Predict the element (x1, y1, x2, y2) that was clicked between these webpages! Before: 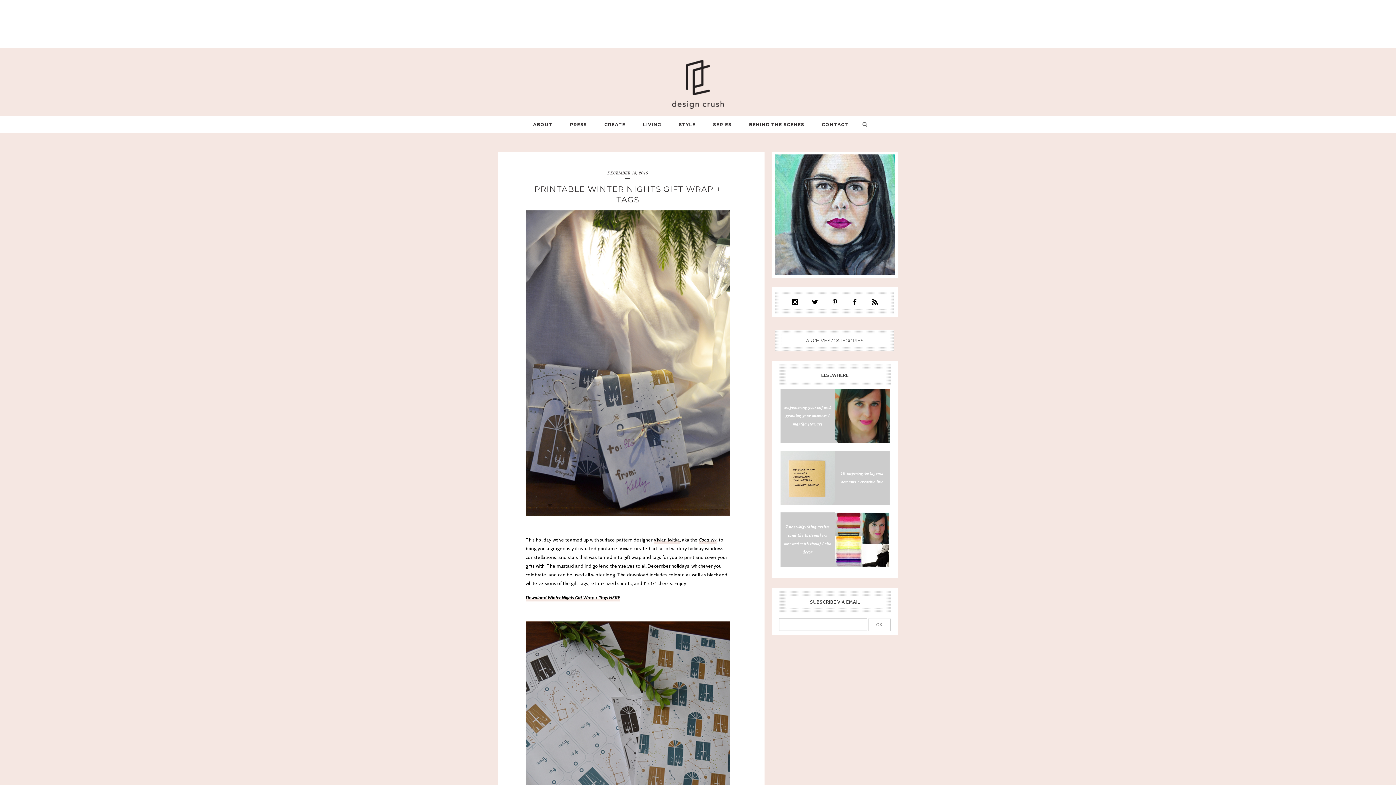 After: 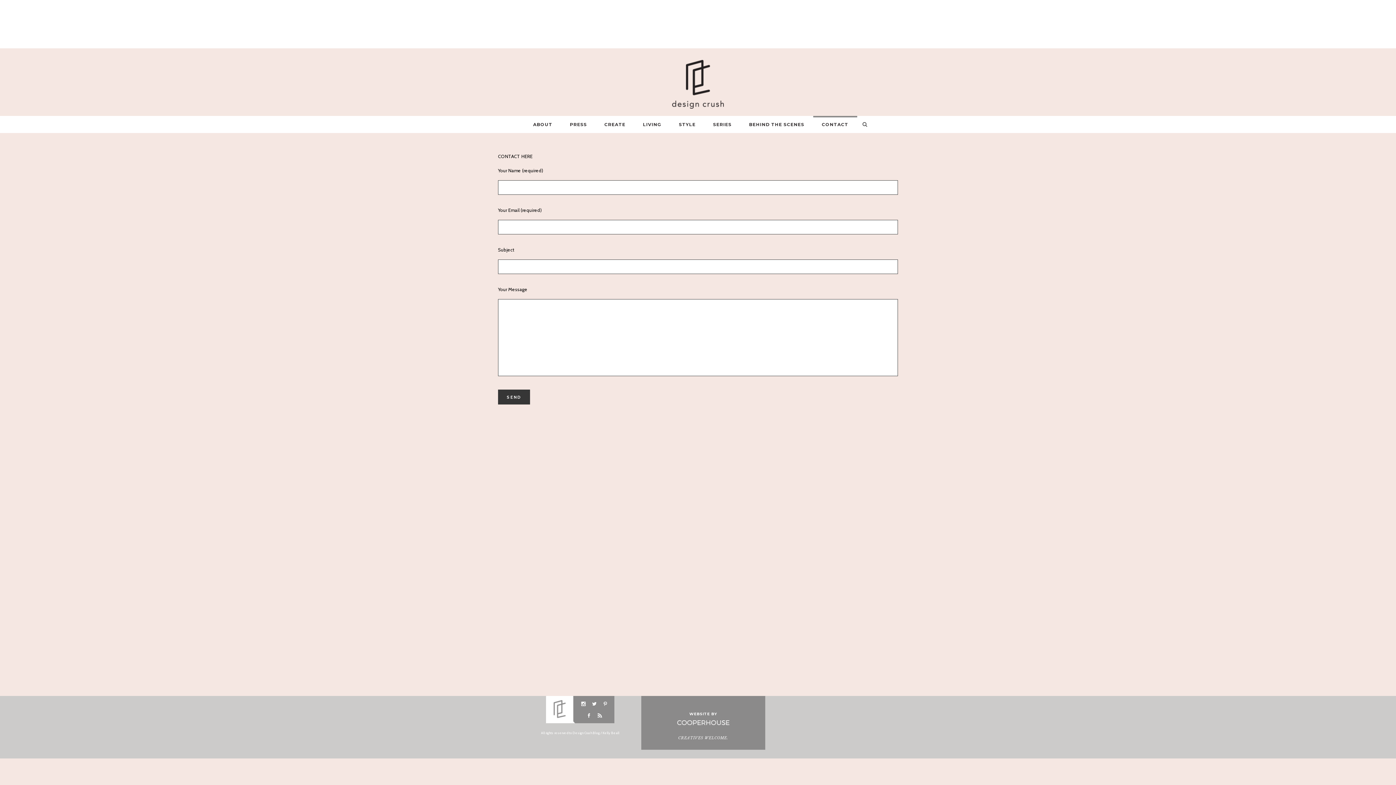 Action: label: CONTACT bbox: (813, 116, 857, 133)